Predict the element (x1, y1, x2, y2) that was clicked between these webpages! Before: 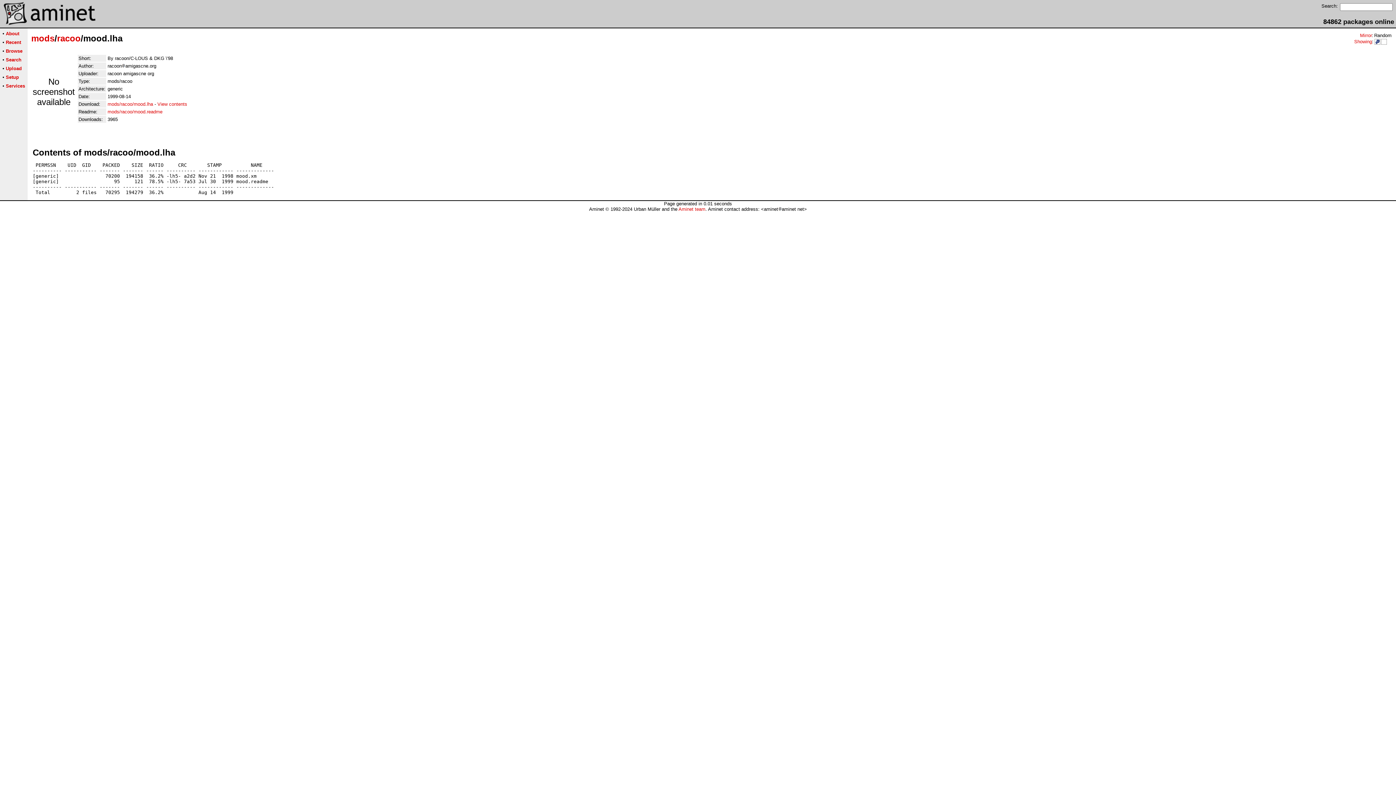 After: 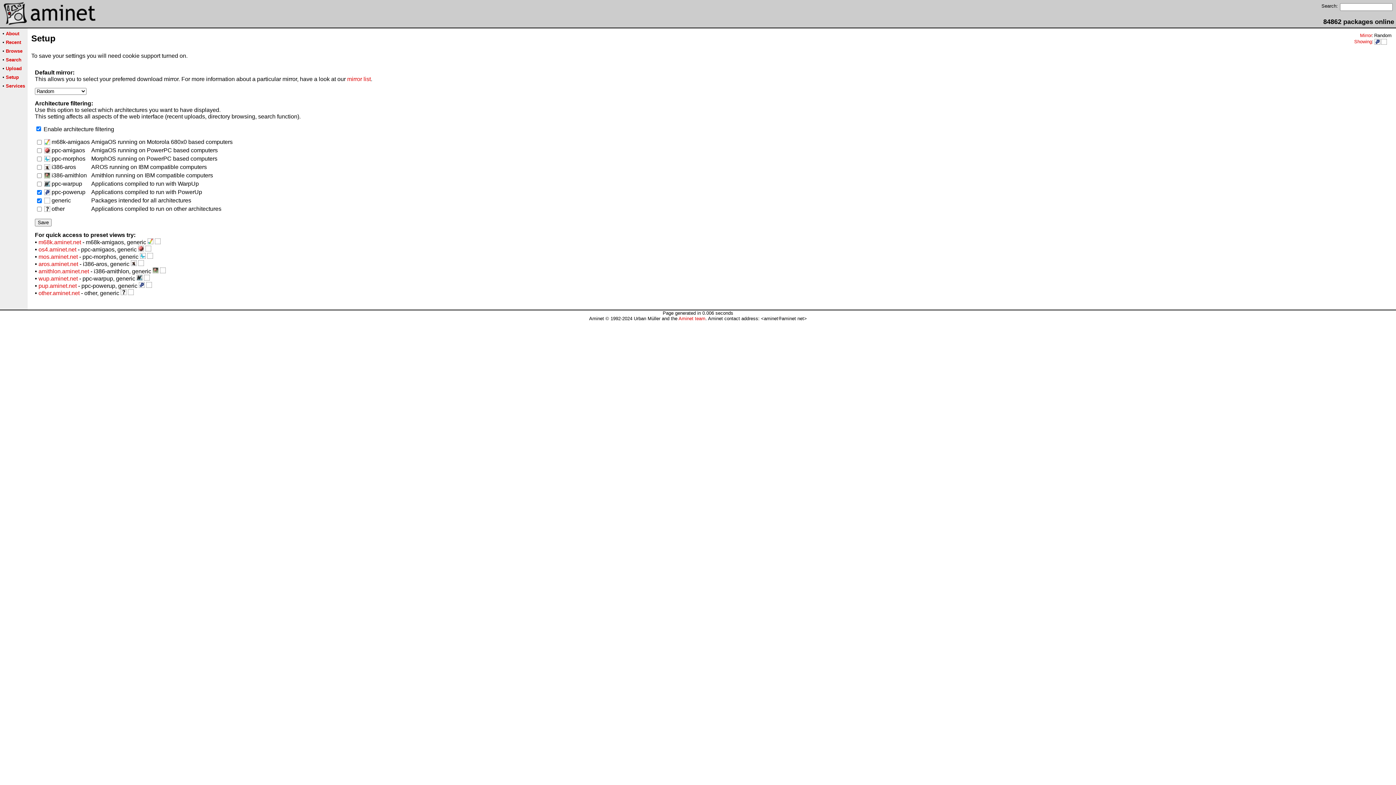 Action: bbox: (1354, 38, 1372, 44) label: Showing